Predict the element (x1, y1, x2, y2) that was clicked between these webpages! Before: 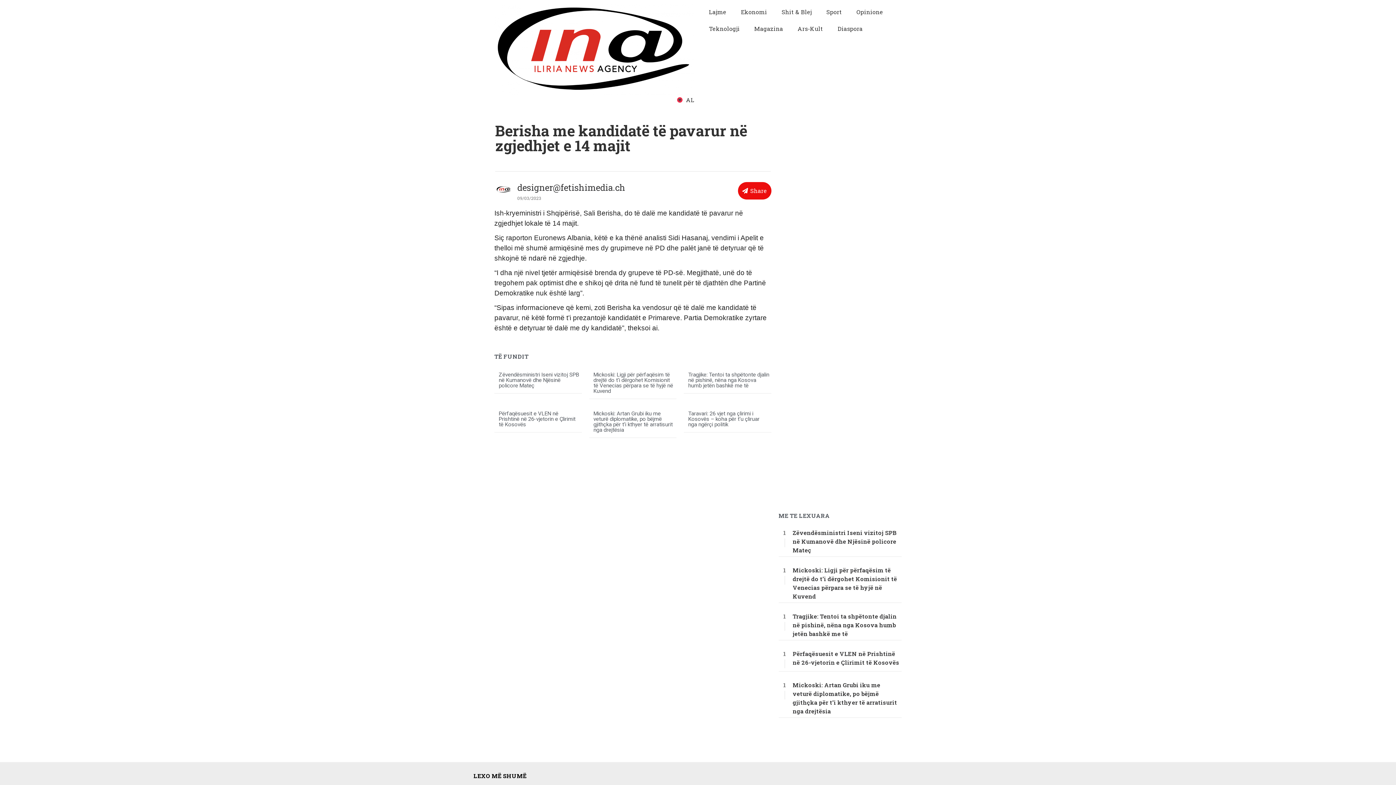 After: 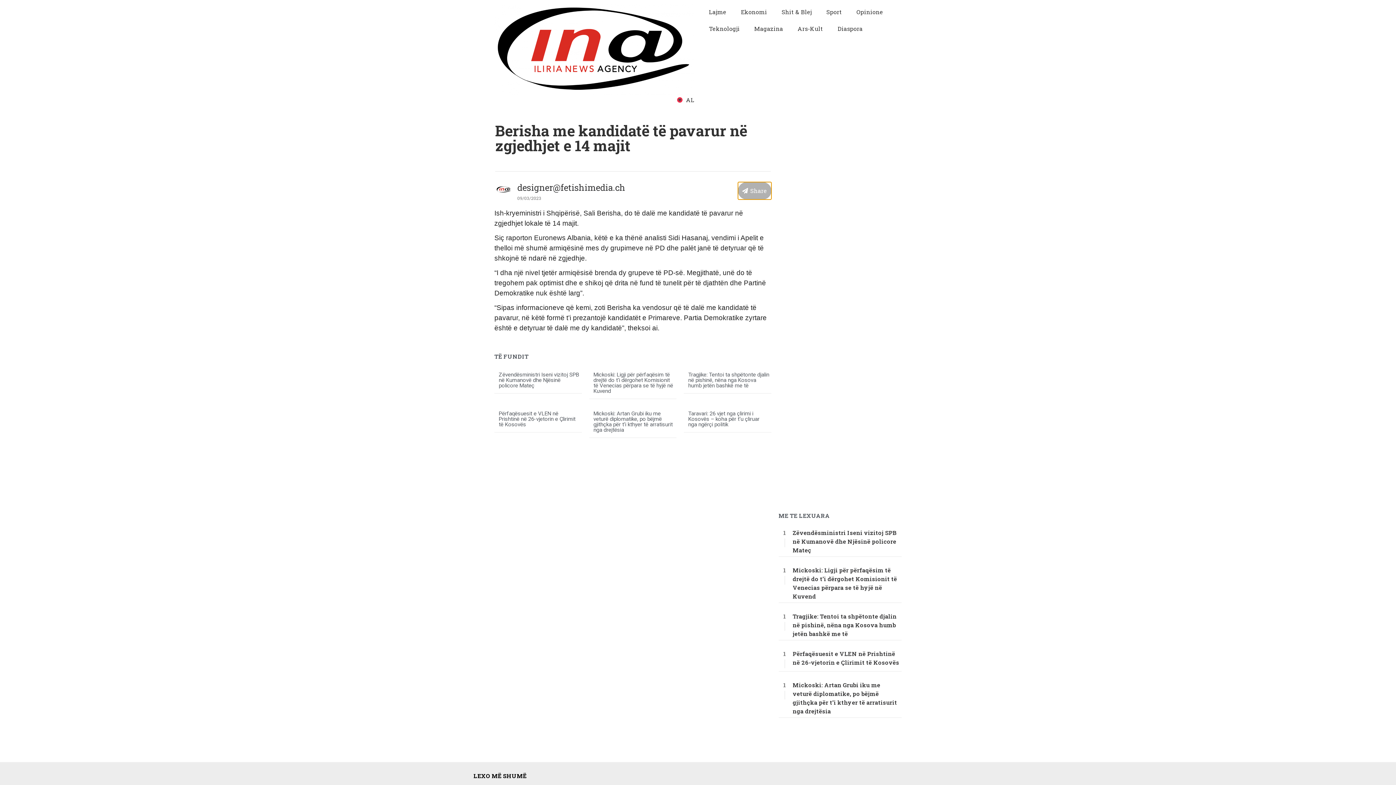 Action: label: Share bbox: (738, 182, 771, 199)